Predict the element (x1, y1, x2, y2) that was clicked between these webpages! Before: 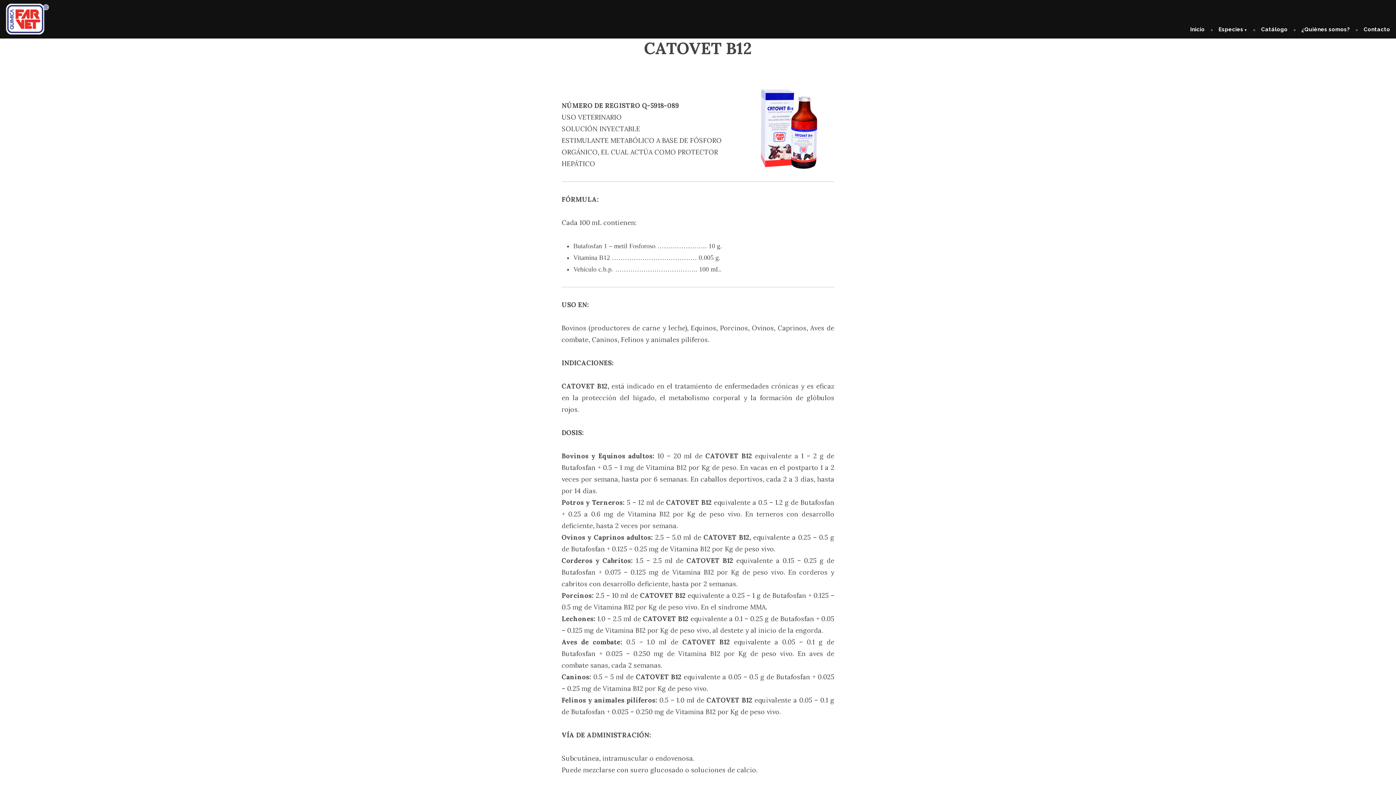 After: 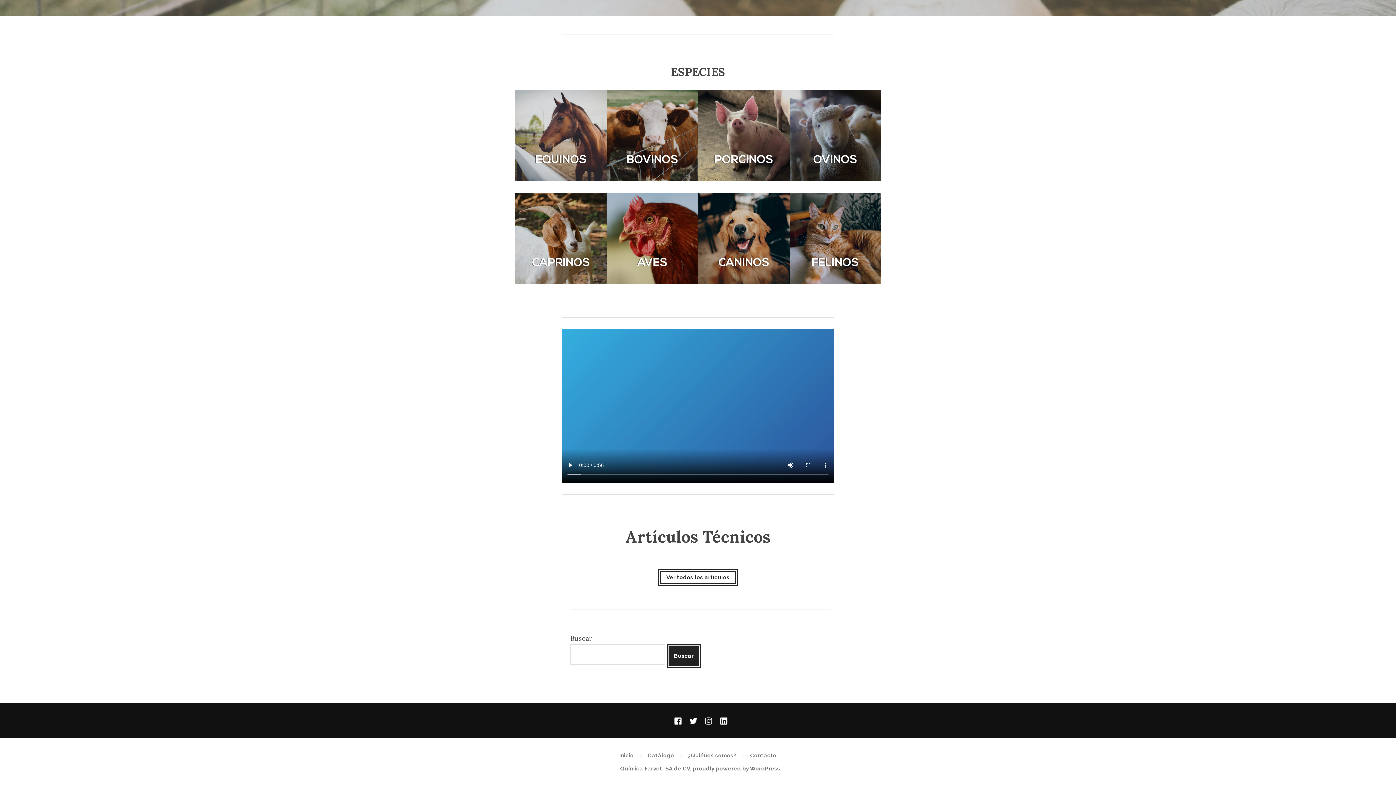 Action: label: Especies bbox: (1213, 24, 1253, 36)